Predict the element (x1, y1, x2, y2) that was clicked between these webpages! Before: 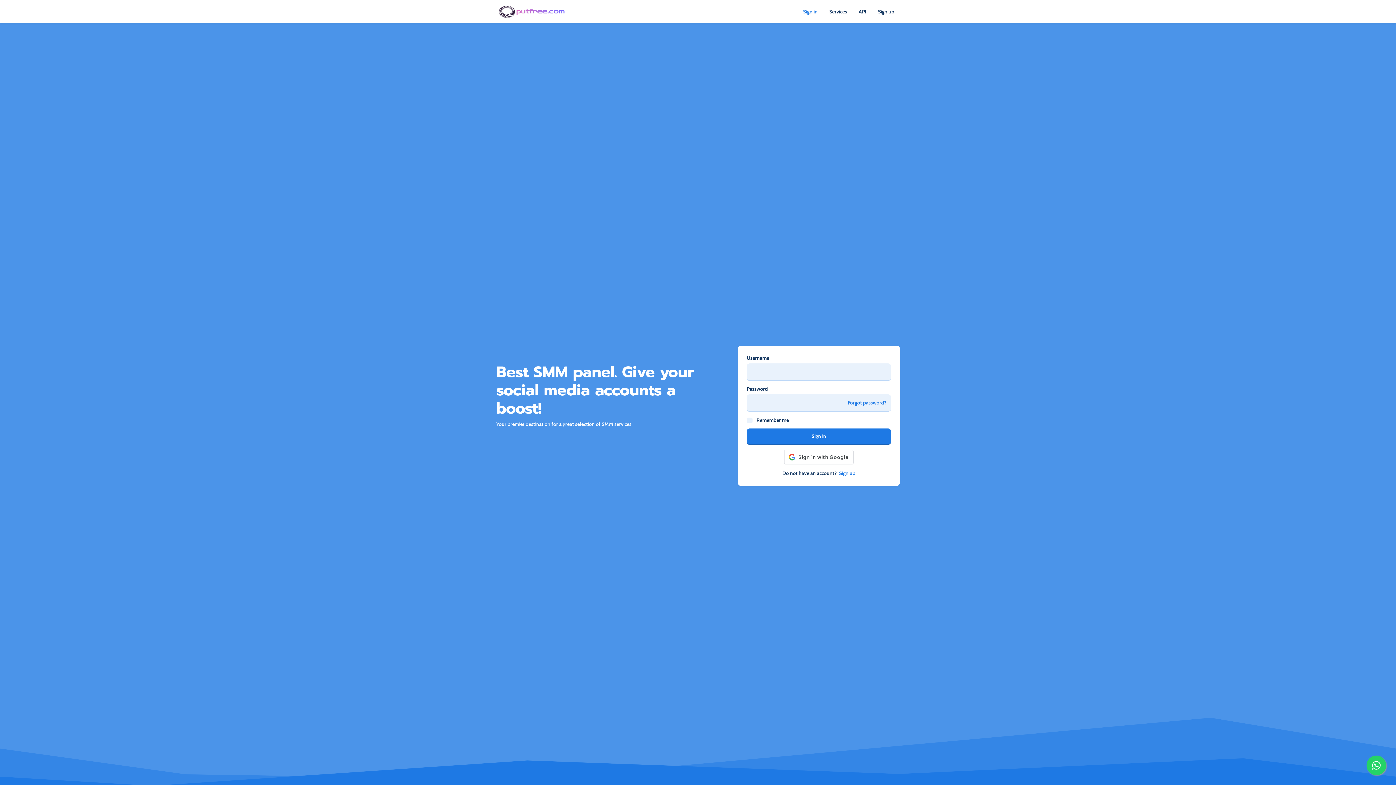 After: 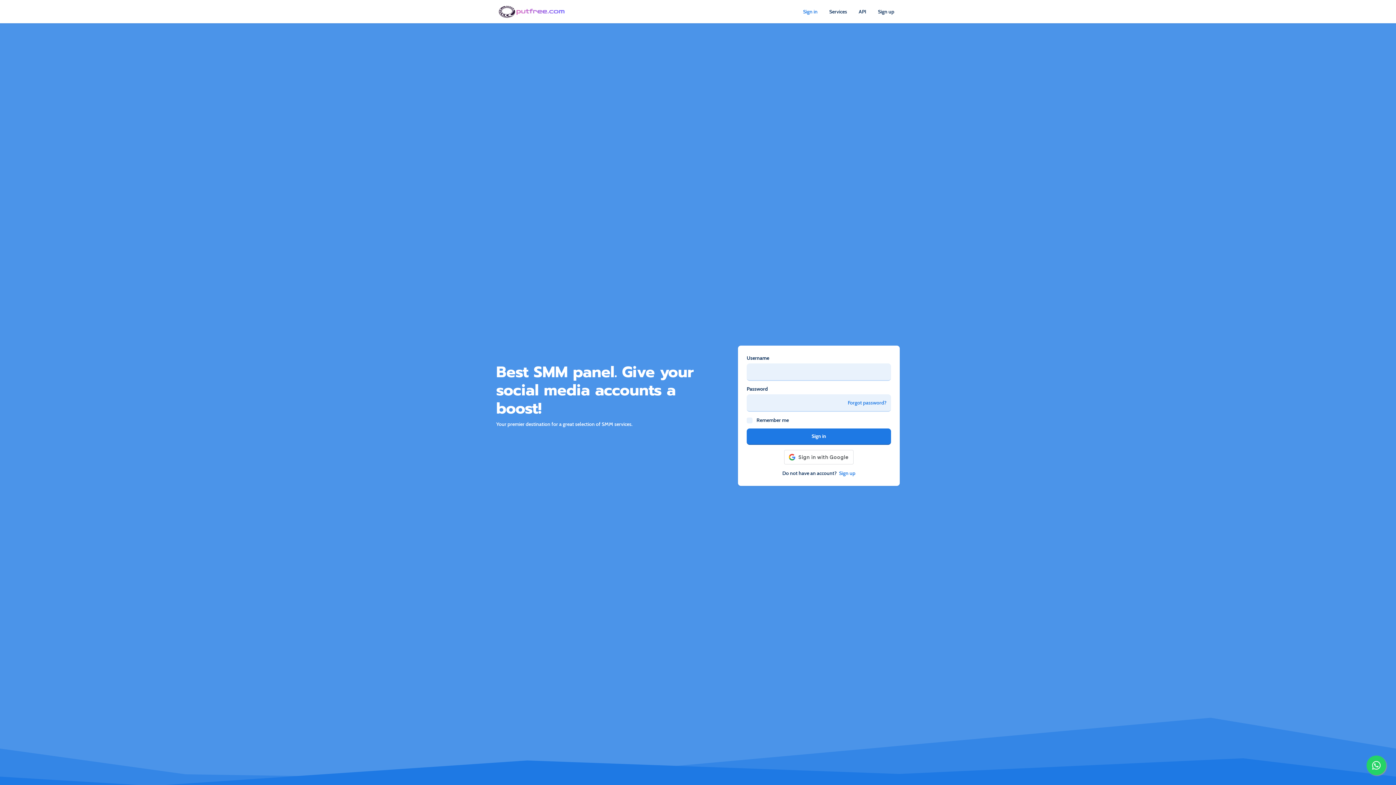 Action: bbox: (496, 2, 567, 20)